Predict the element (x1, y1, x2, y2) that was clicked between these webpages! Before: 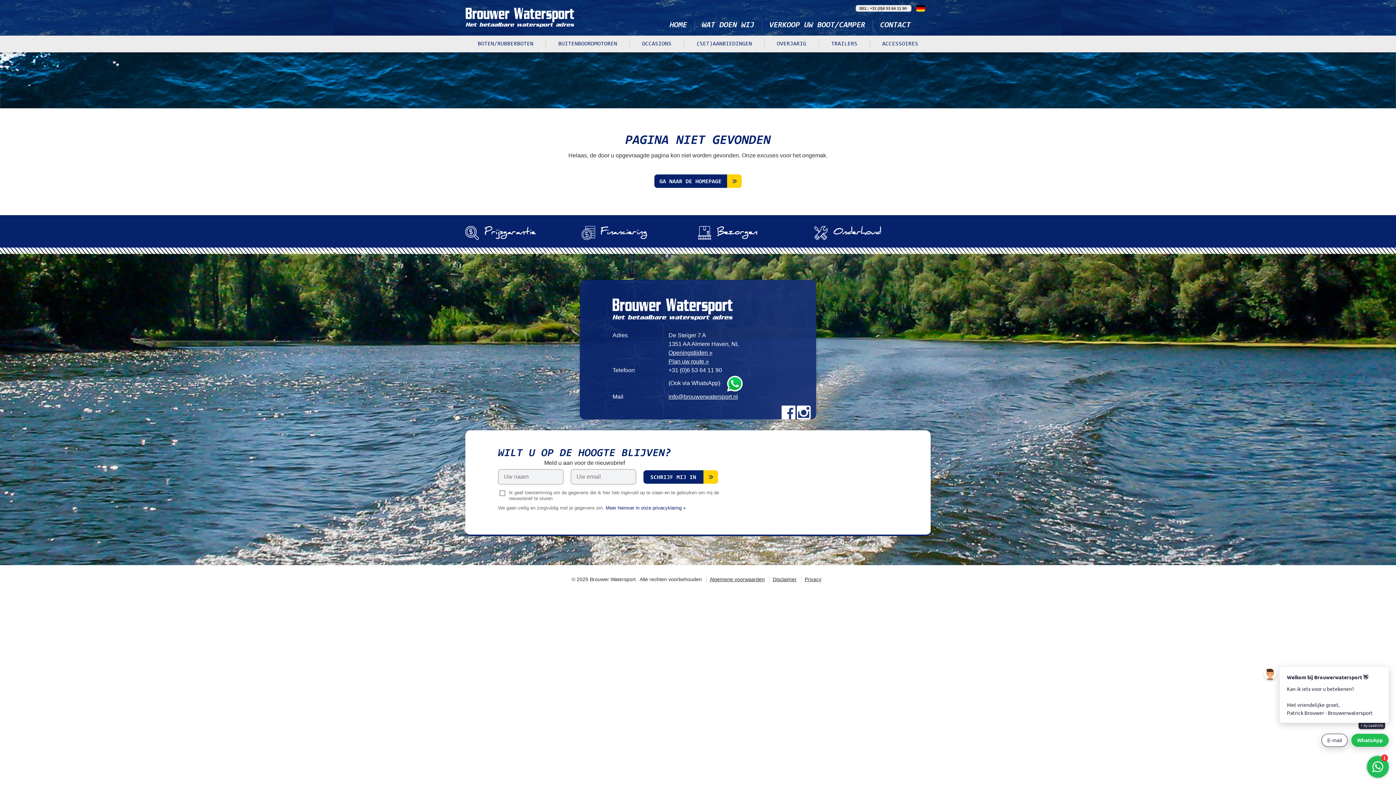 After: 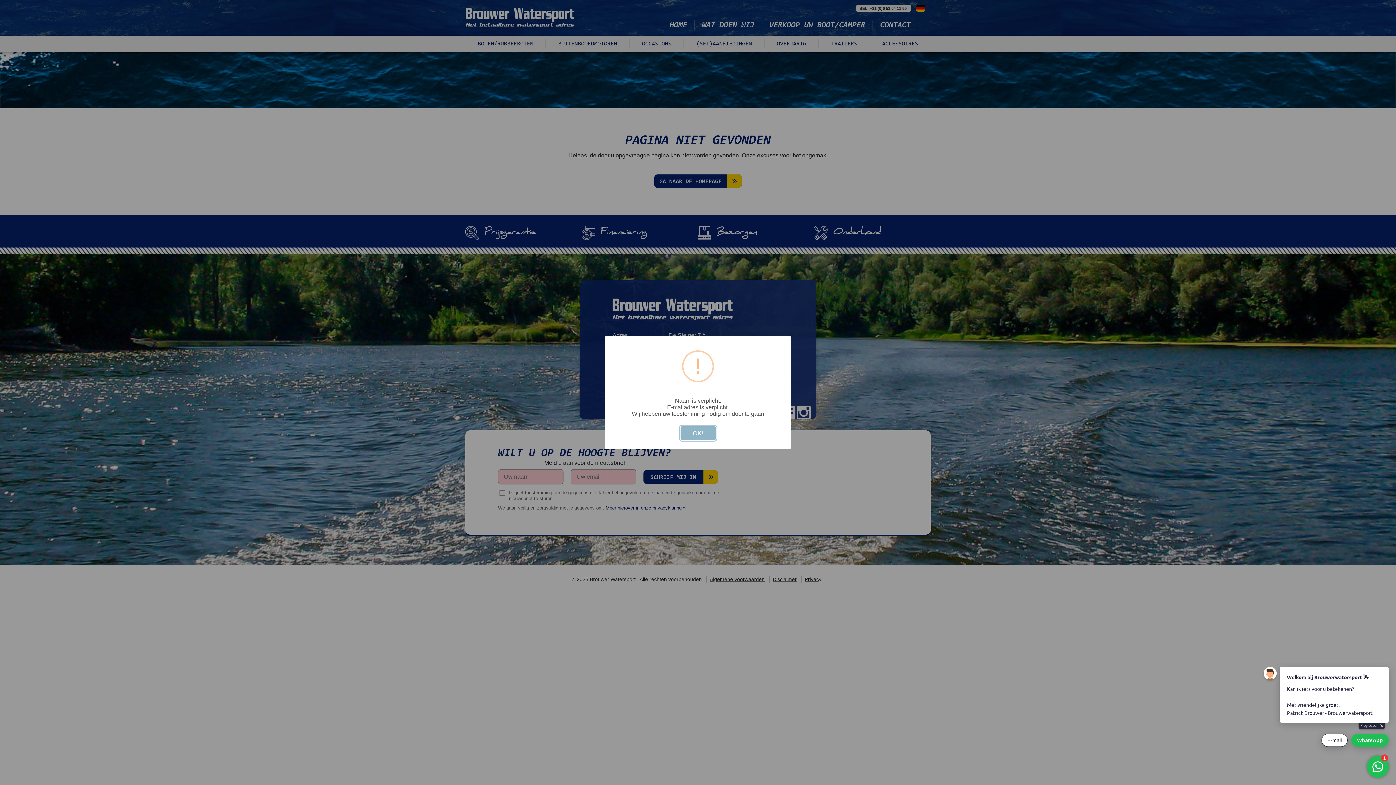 Action: label: SCHRIJF MIJ IN bbox: (643, 470, 718, 483)